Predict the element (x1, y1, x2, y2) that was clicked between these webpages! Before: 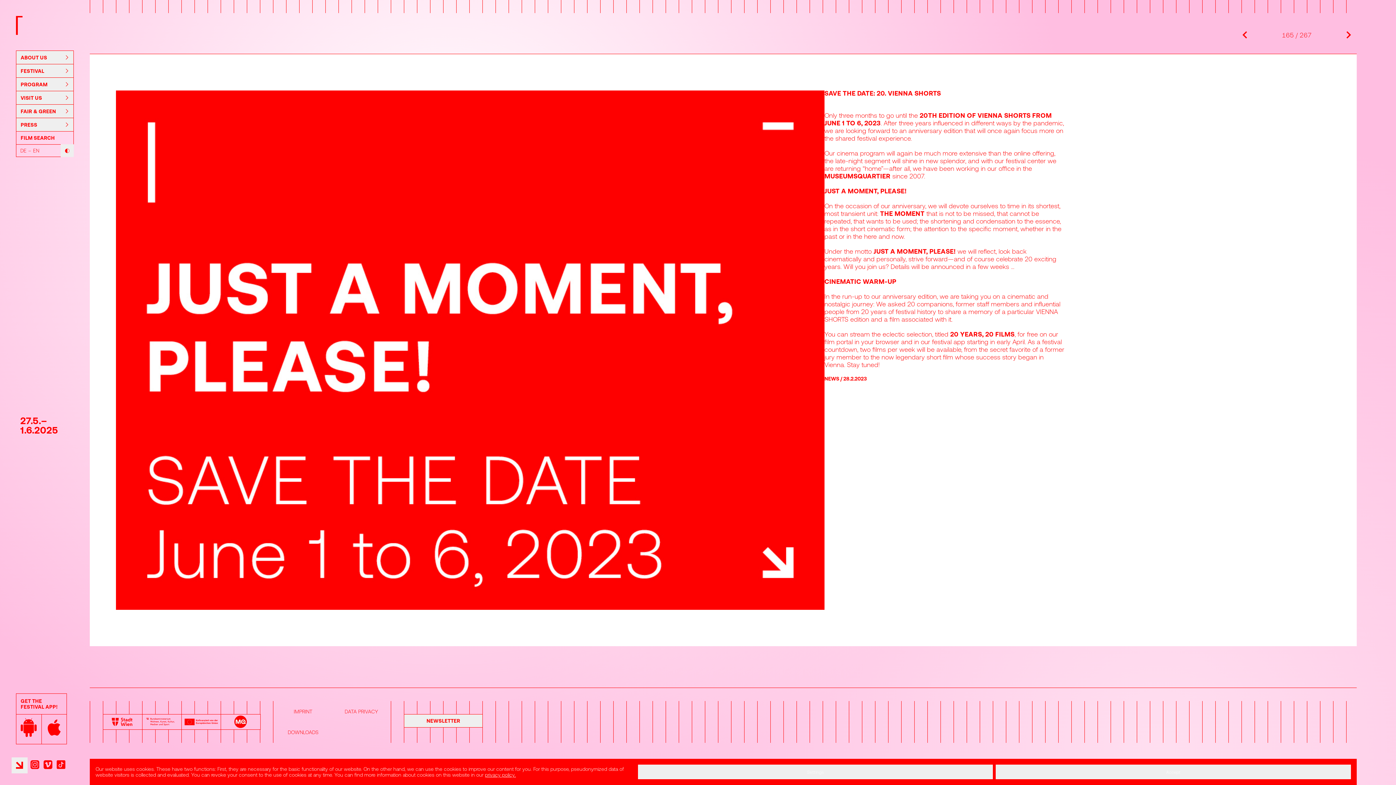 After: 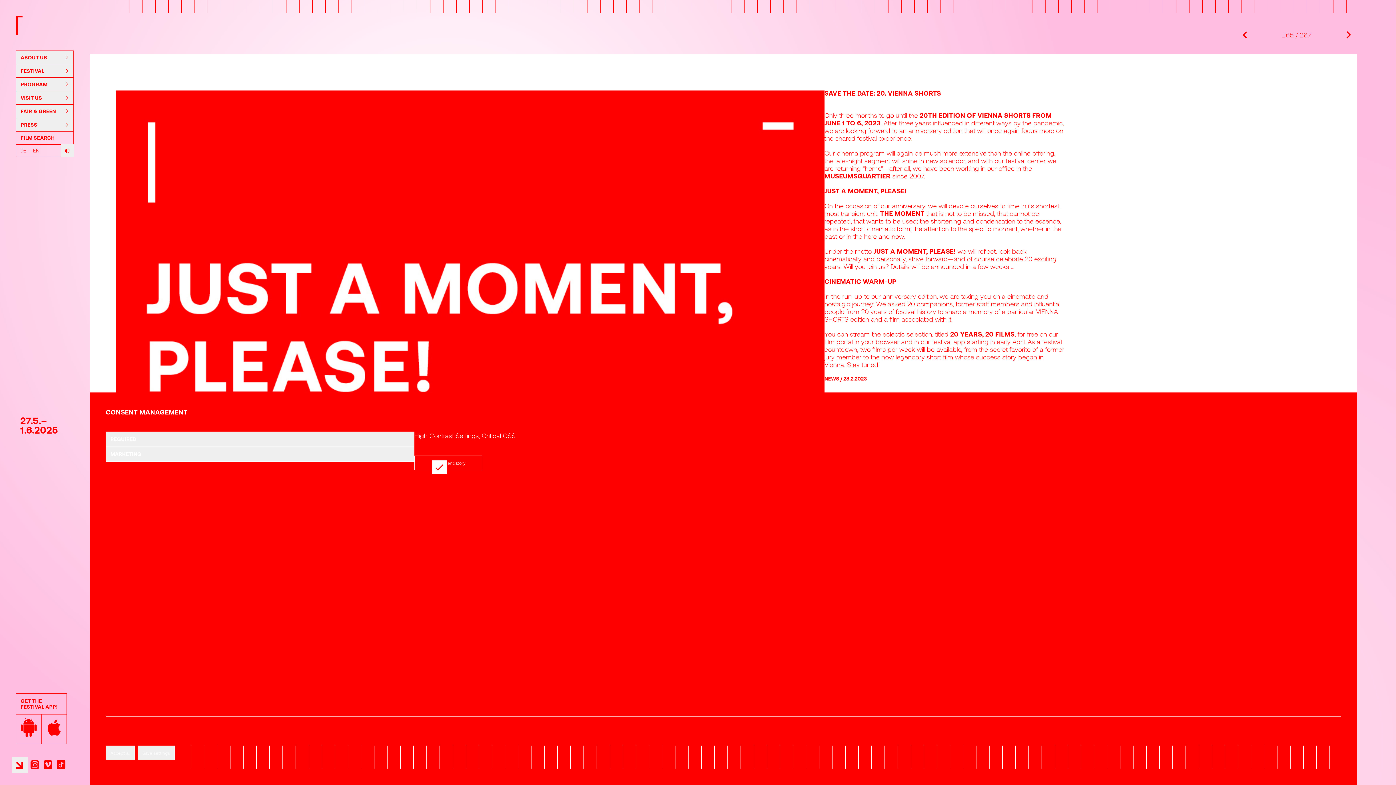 Action: bbox: (638, 765, 993, 779) label: Settings